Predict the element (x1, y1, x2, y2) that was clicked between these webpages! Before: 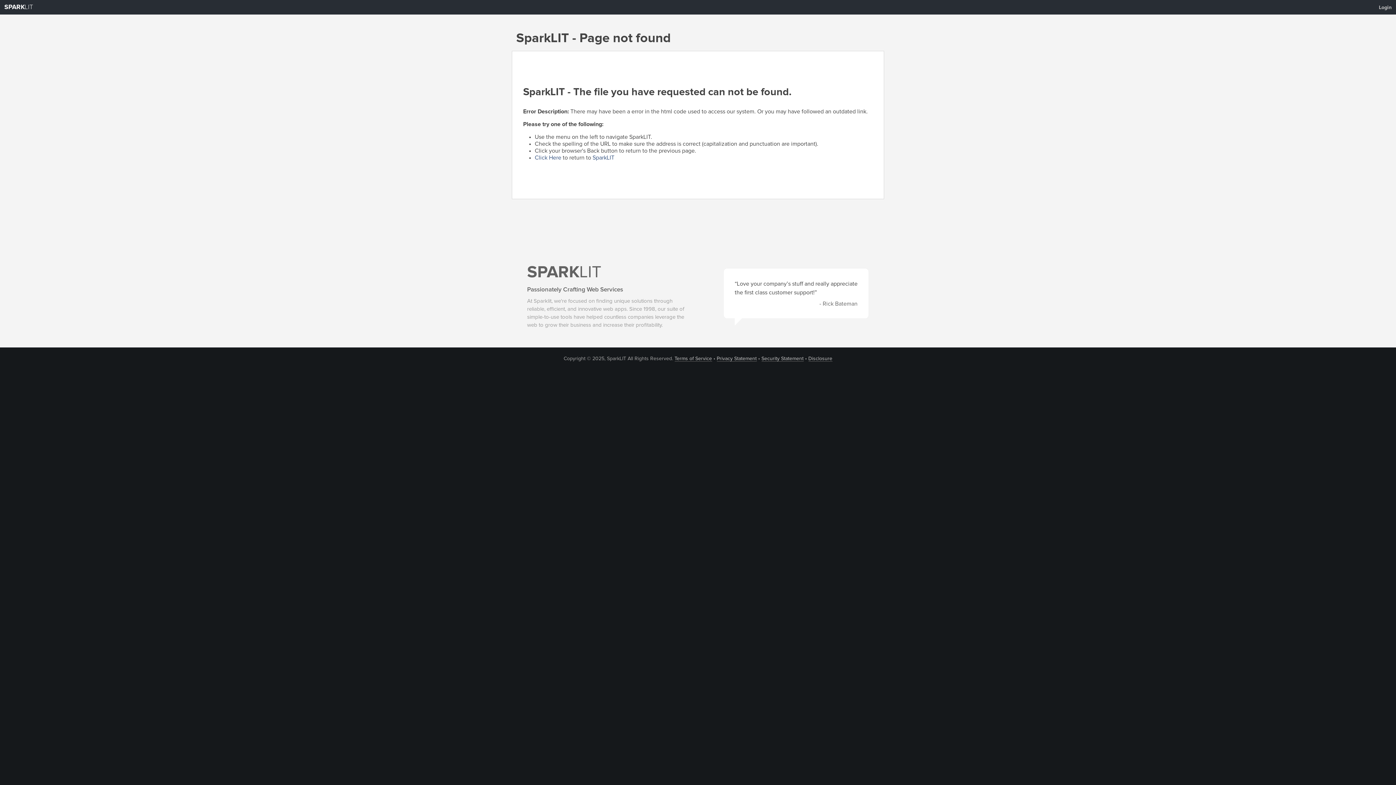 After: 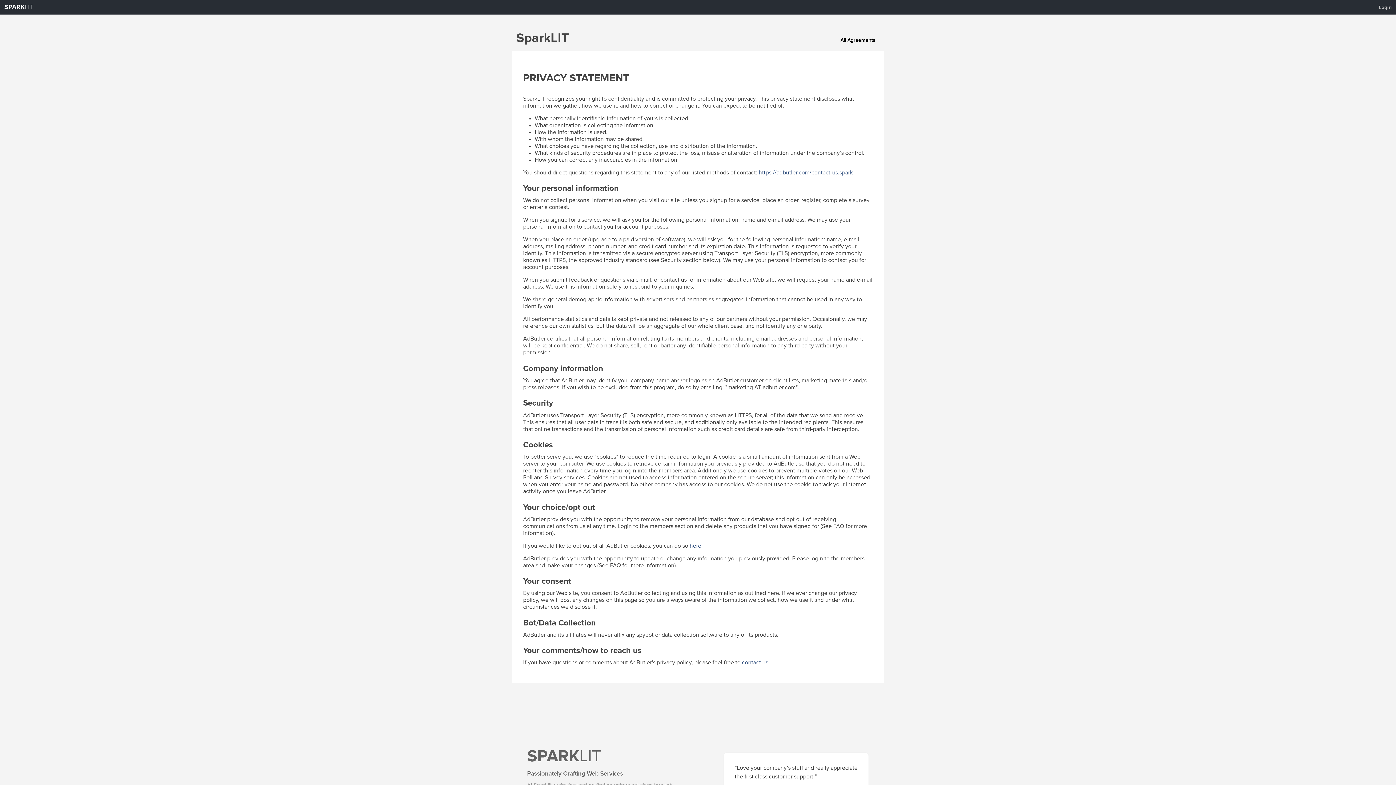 Action: label: Privacy Statement bbox: (716, 356, 756, 361)